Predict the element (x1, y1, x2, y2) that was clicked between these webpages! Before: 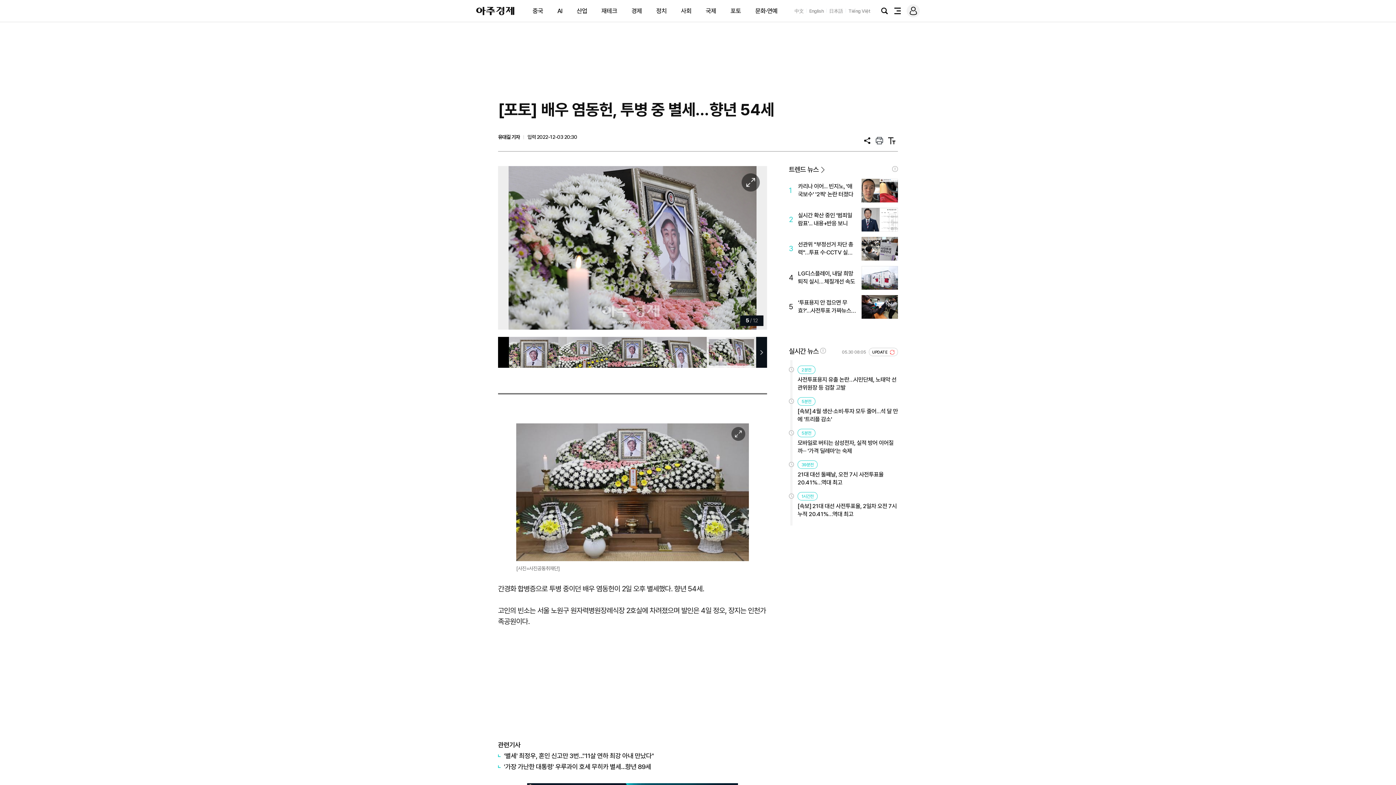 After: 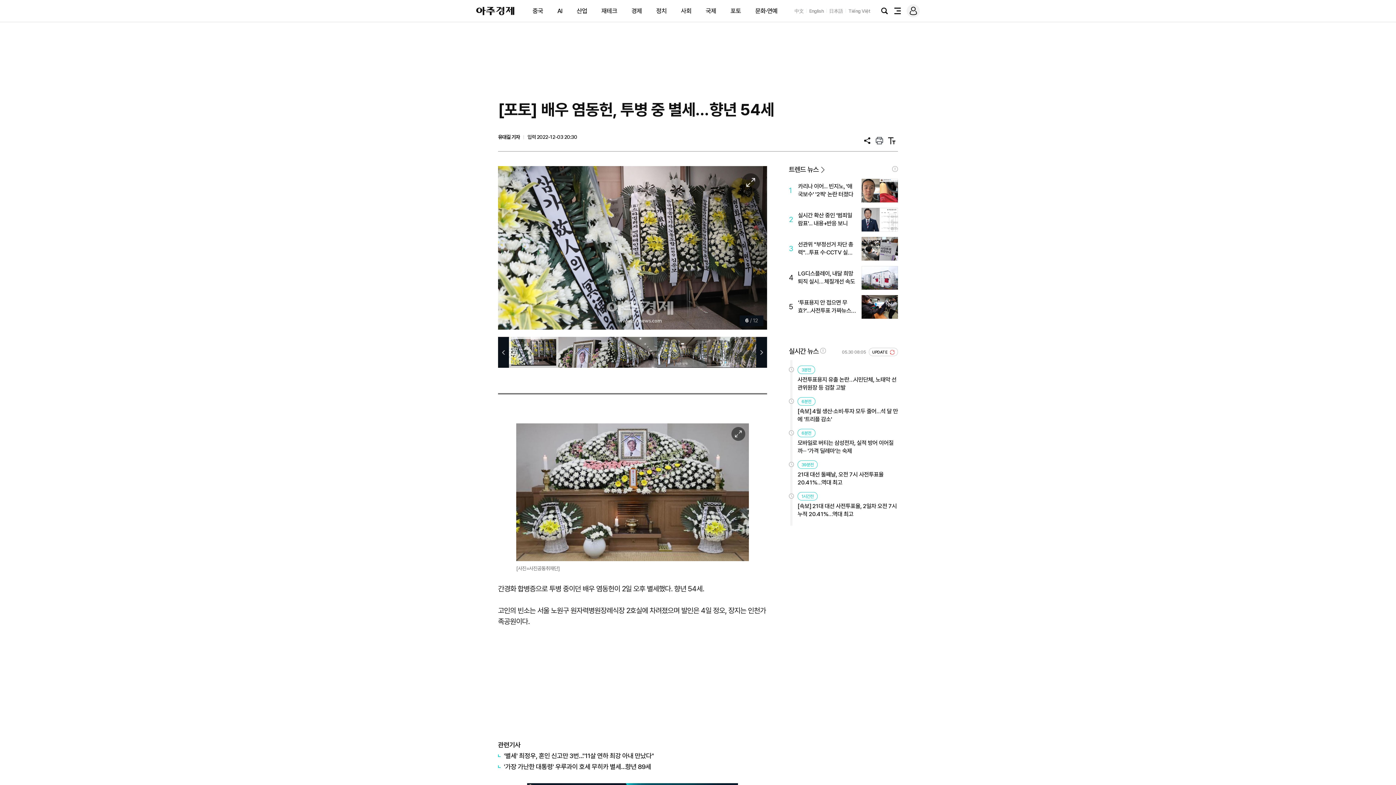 Action: label: Next bbox: (756, 337, 767, 368)